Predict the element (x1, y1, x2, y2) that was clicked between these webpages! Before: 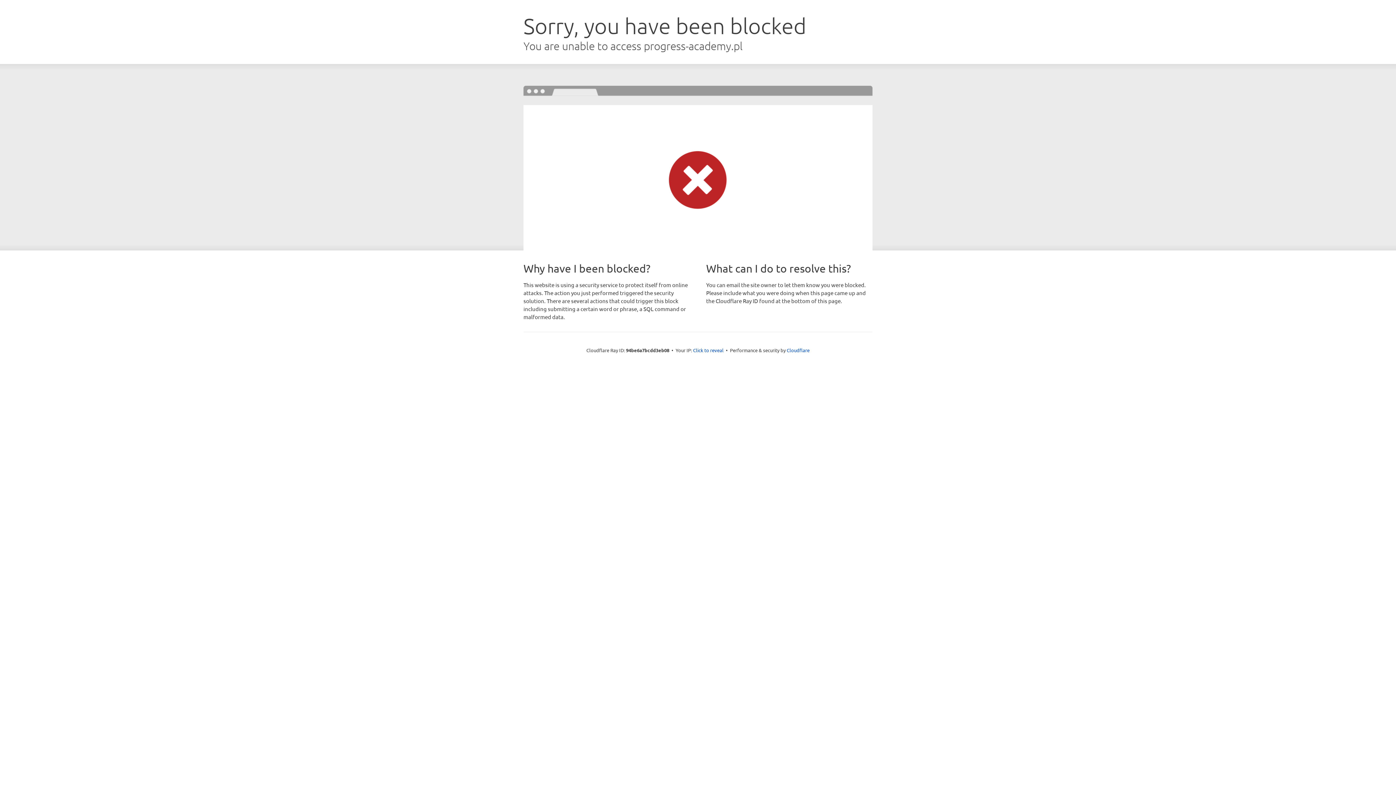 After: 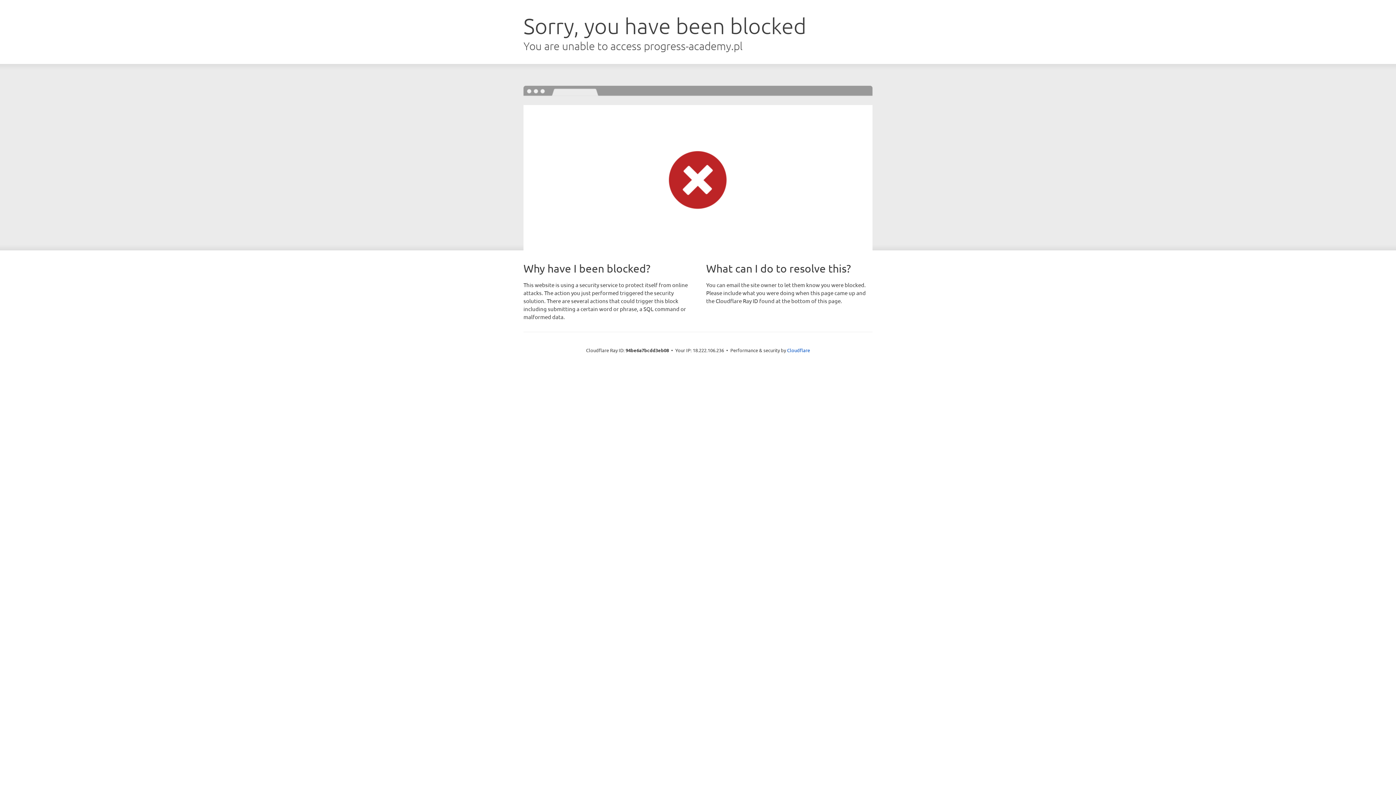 Action: label: Click to reveal bbox: (693, 346, 723, 353)